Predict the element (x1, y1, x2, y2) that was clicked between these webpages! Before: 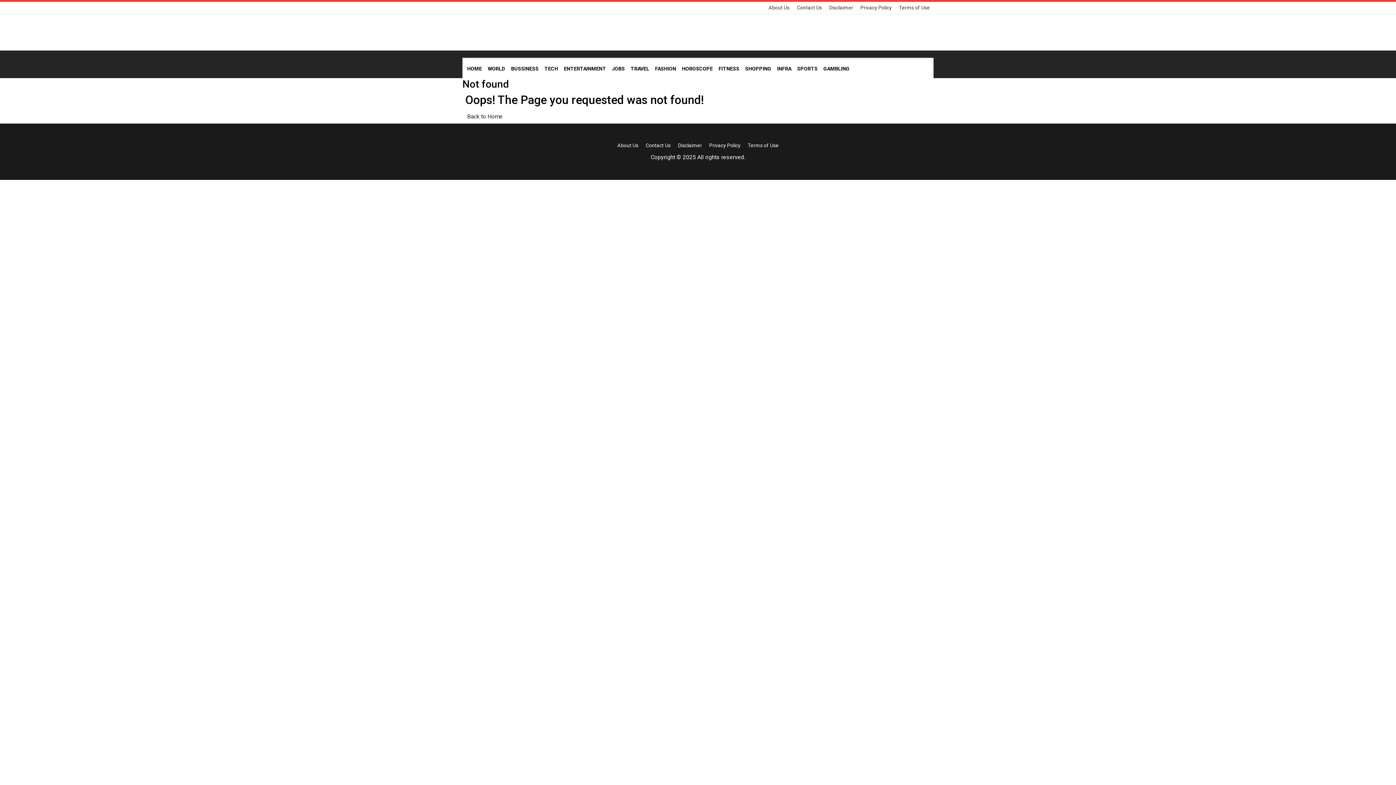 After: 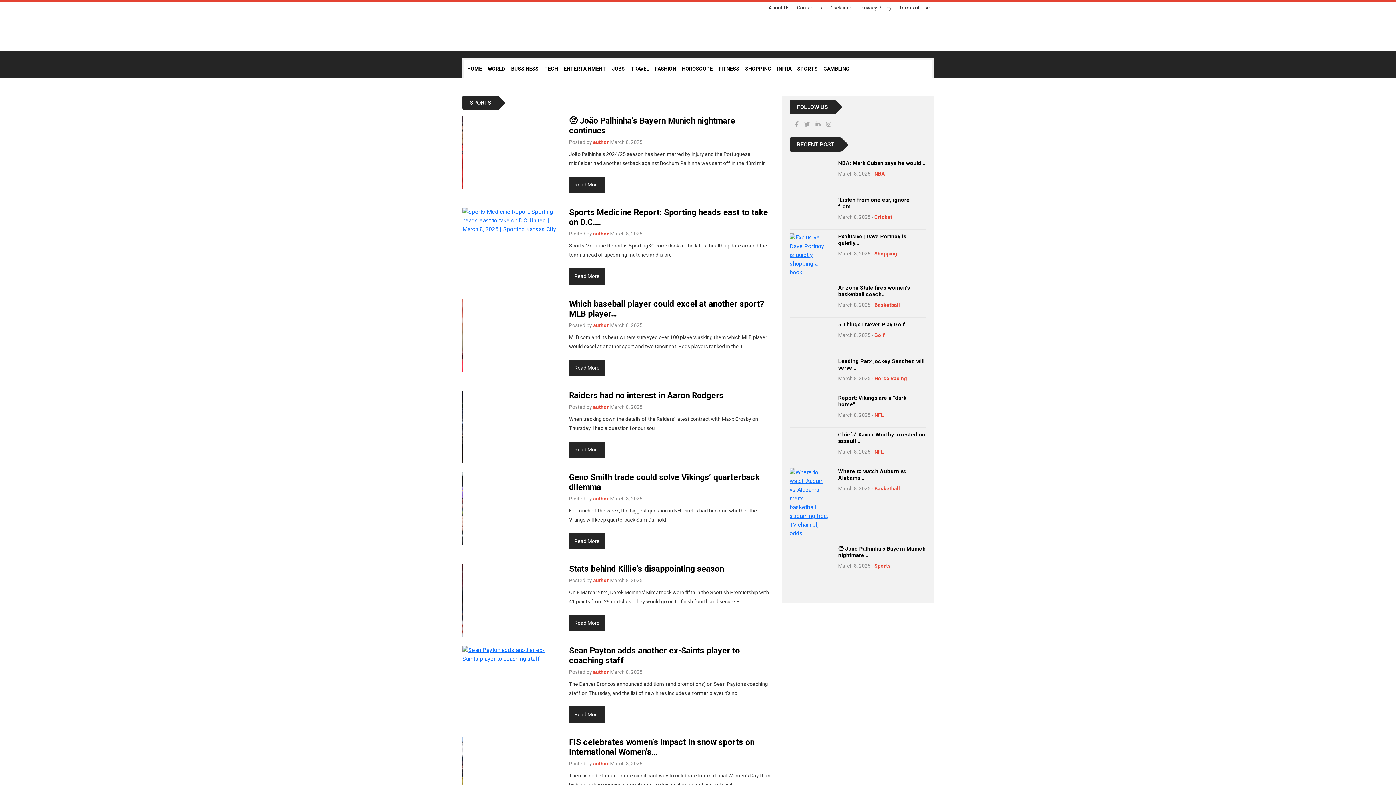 Action: bbox: (794, 59, 820, 78) label: SPORTS